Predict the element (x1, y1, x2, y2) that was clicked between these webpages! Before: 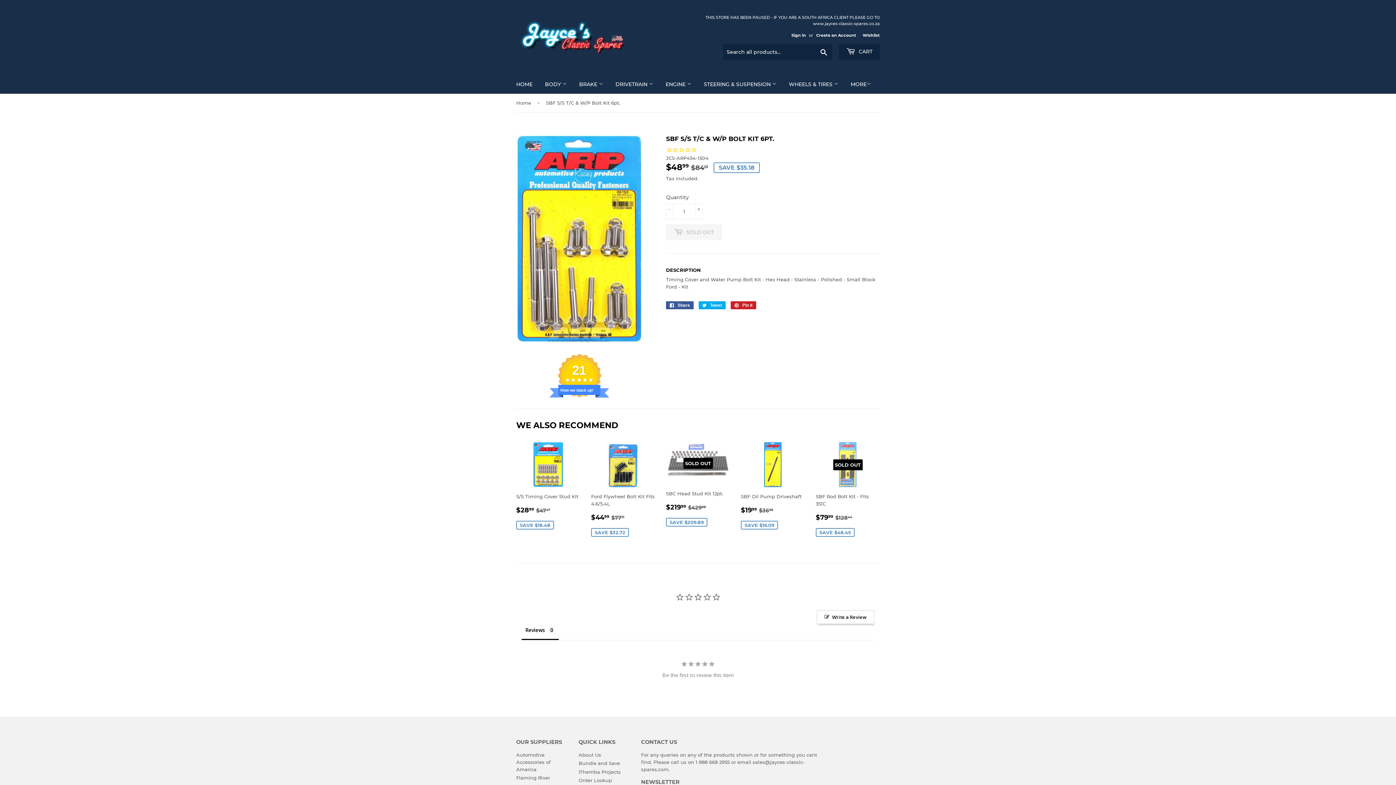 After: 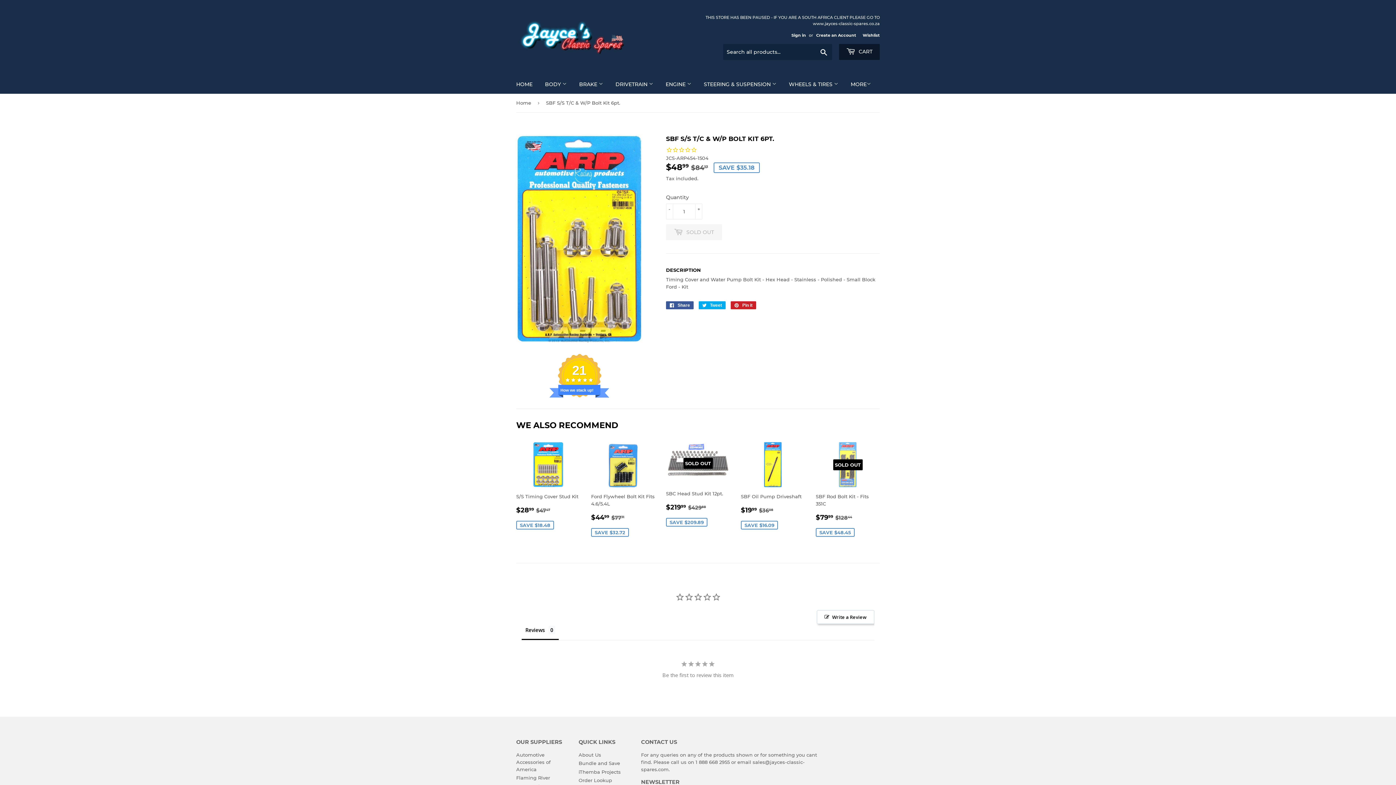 Action: bbox: (839, 44, 880, 60) label:  CART